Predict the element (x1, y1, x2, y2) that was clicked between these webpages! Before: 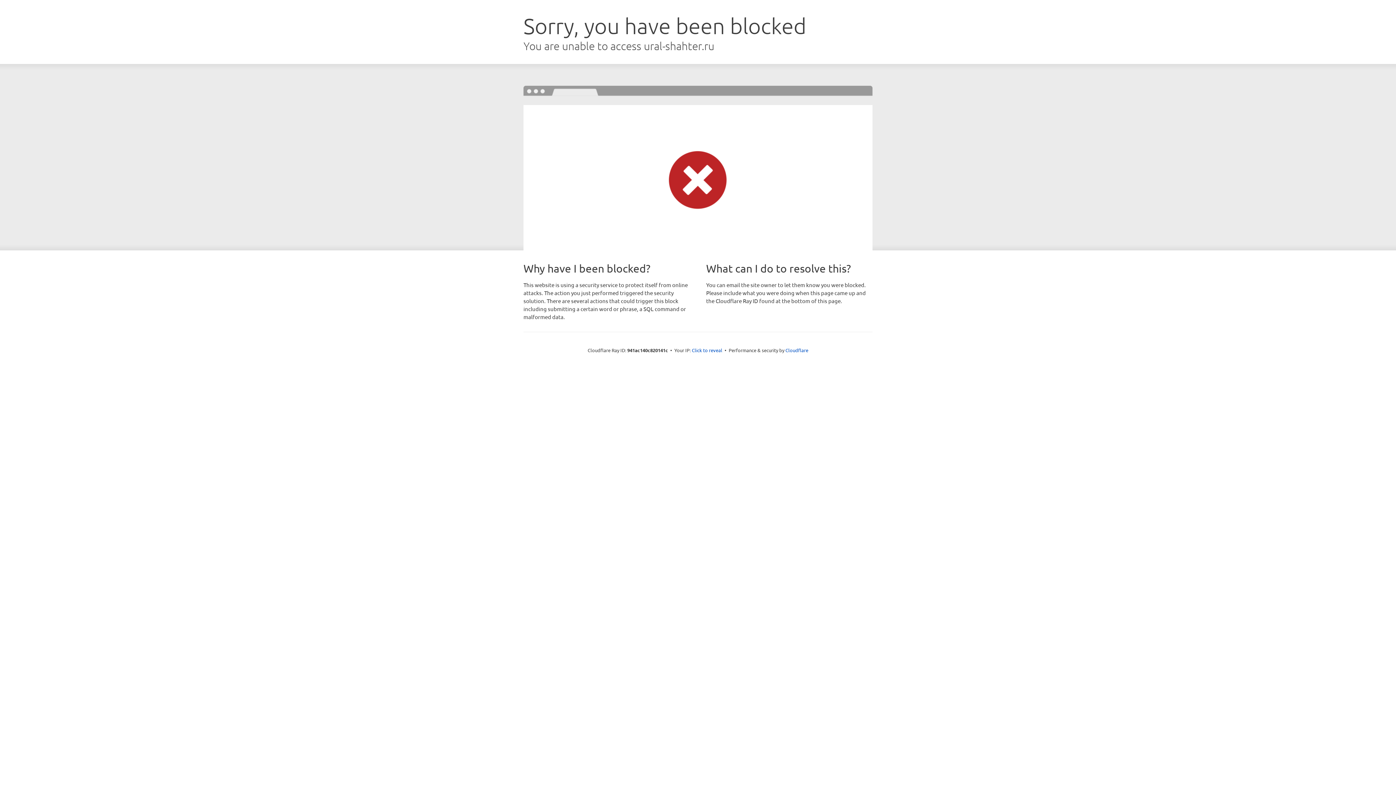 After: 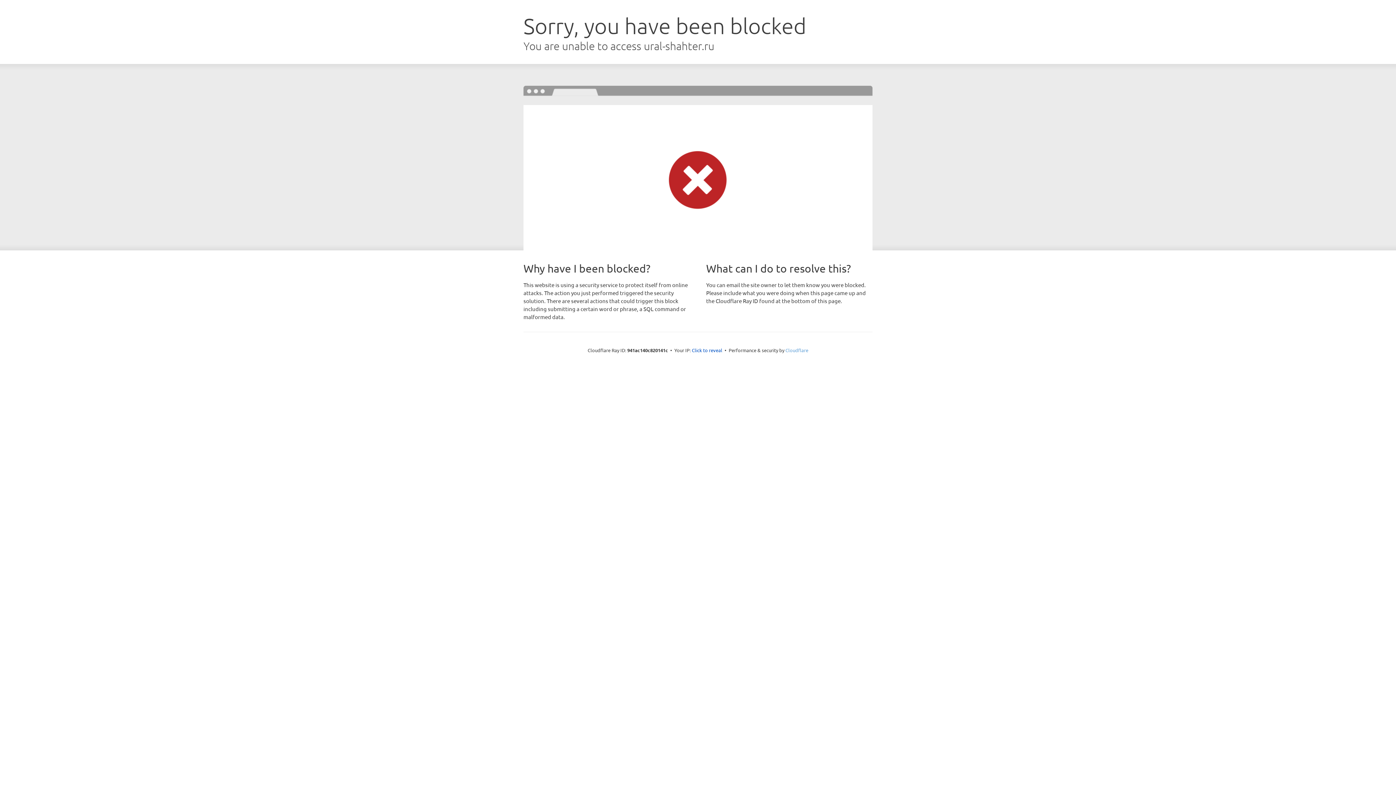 Action: bbox: (785, 347, 808, 353) label: Cloudflare